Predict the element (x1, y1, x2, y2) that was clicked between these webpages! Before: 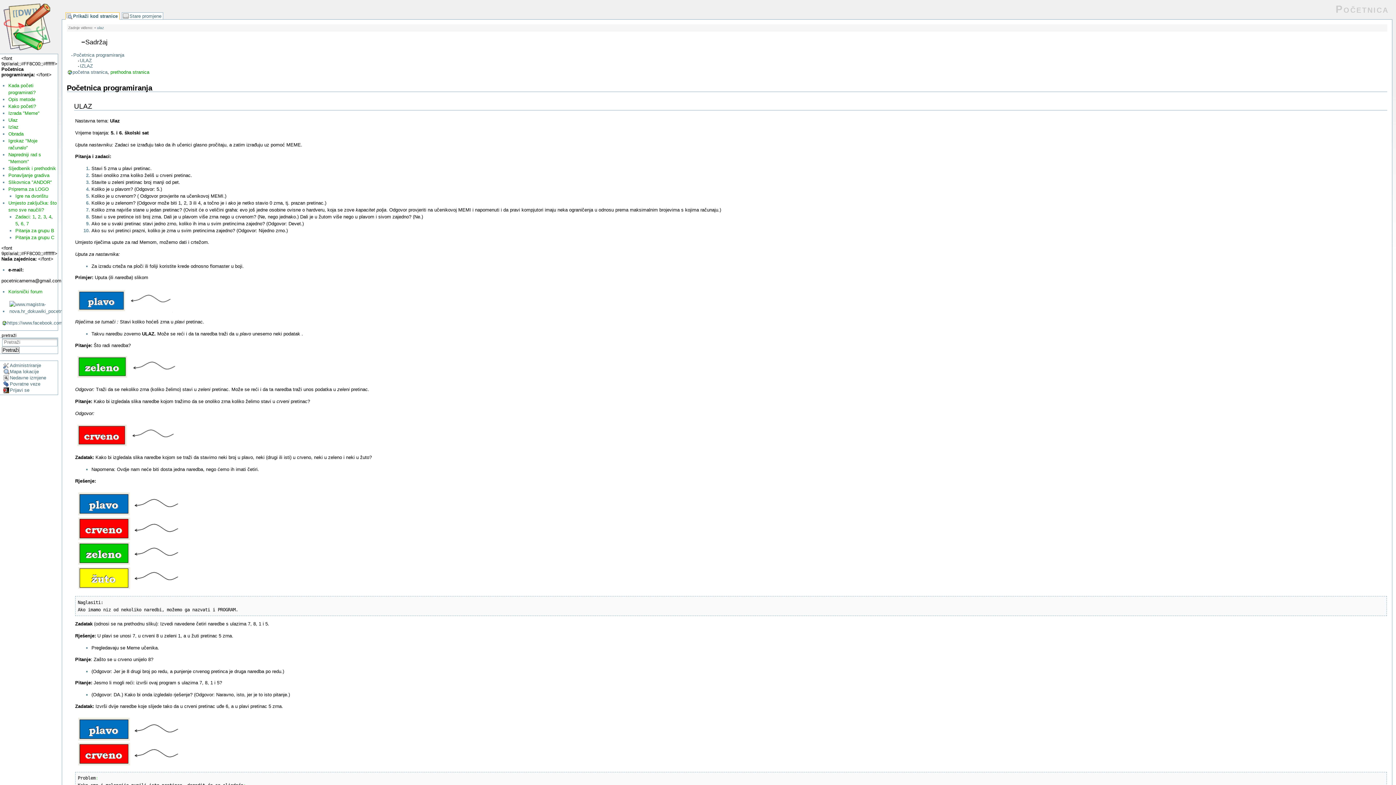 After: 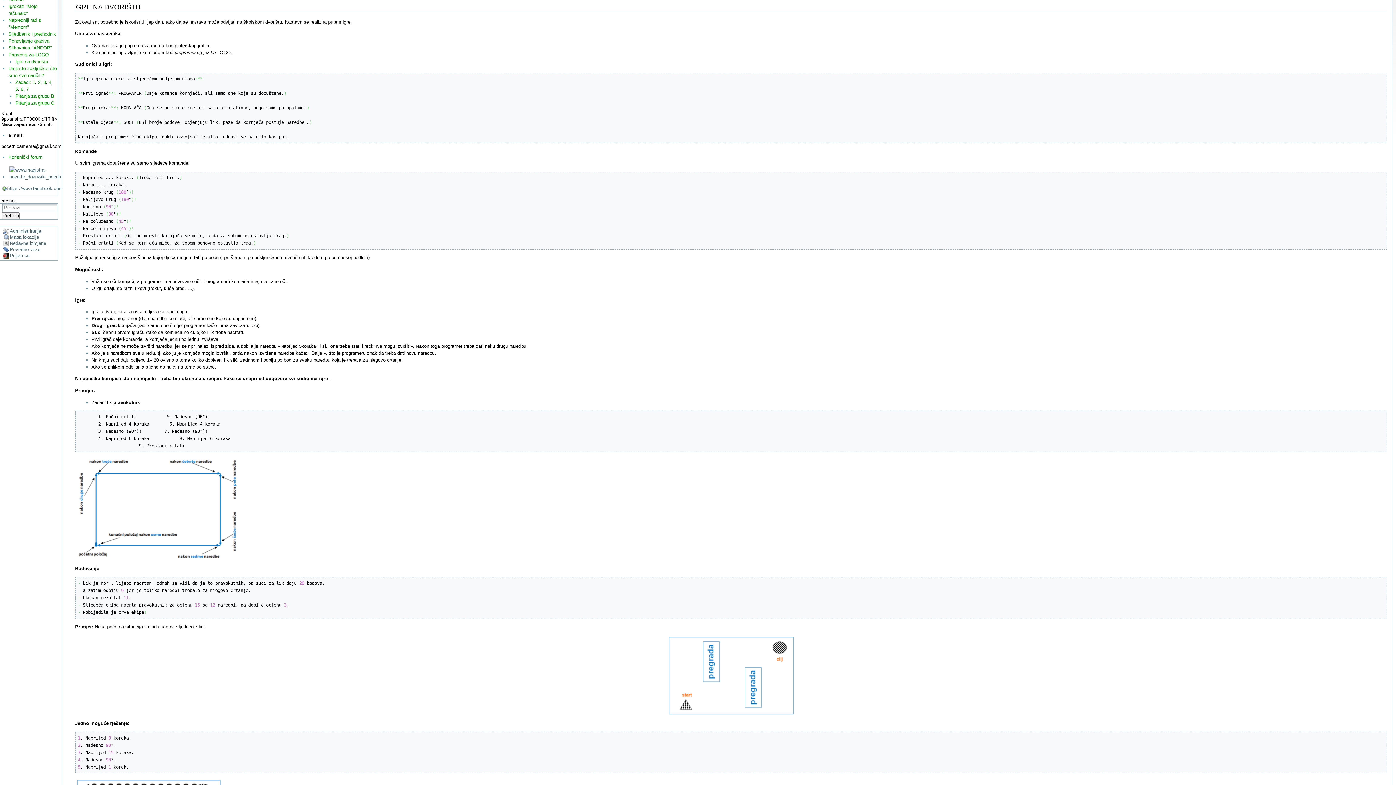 Action: bbox: (23, 193, 48, 198) label:  na dvorištu